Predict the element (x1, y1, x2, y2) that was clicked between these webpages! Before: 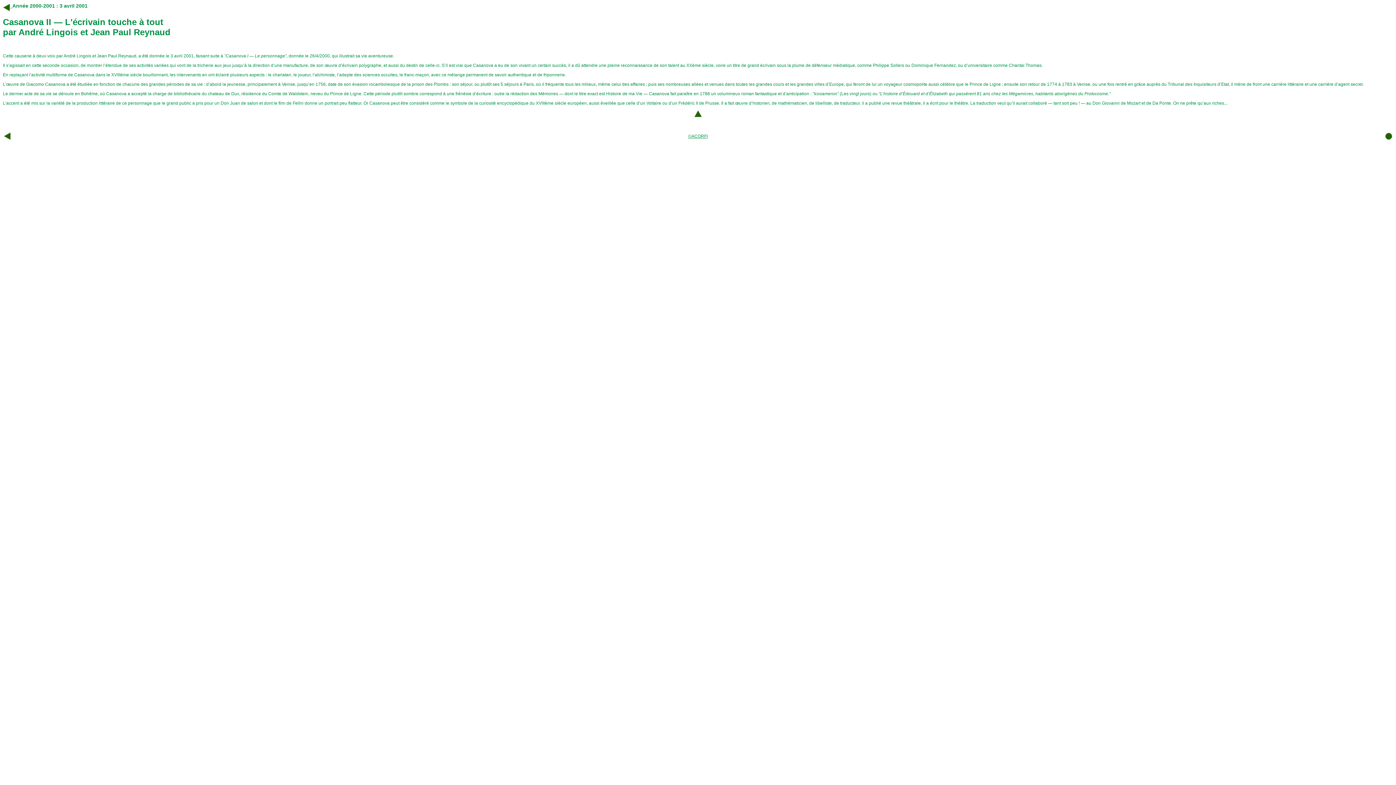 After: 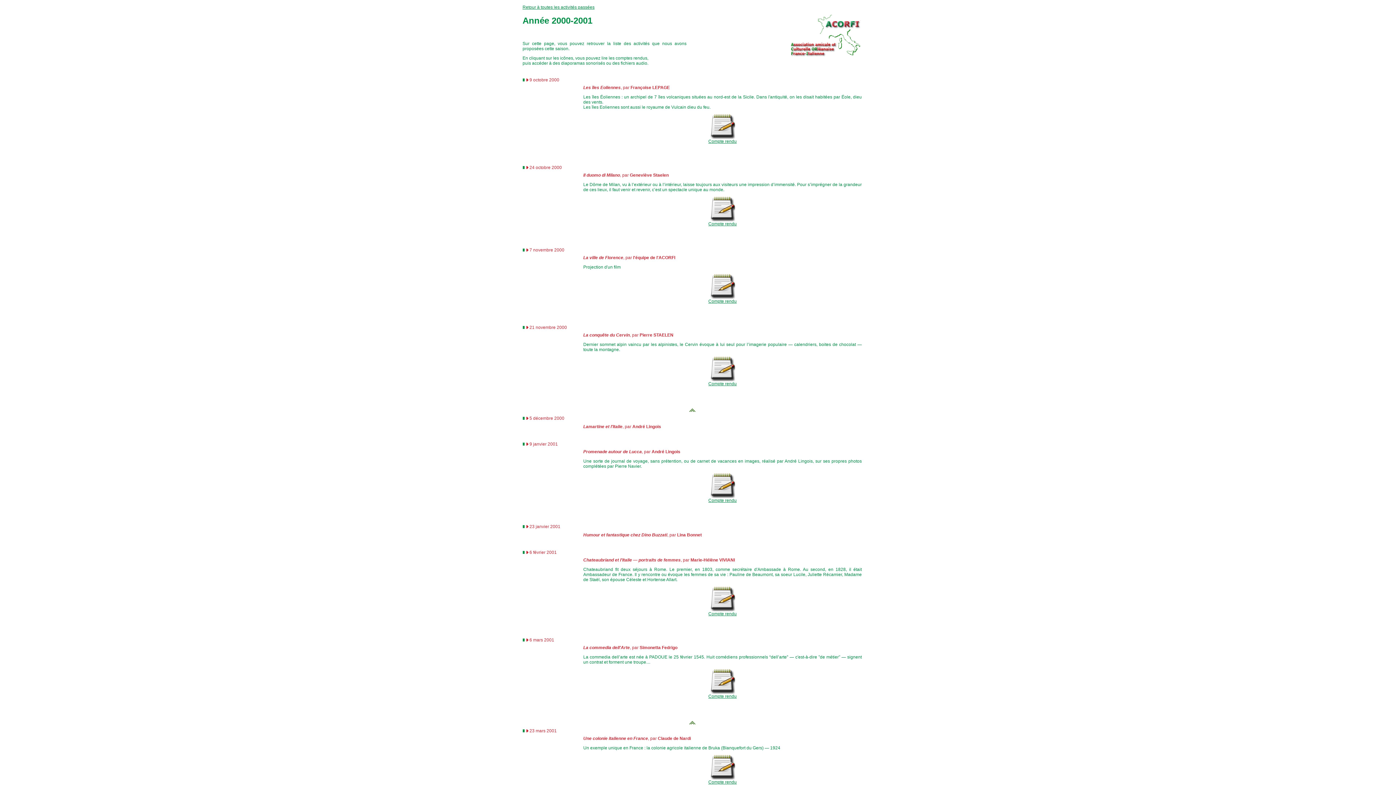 Action: bbox: (3, 136, 10, 141)